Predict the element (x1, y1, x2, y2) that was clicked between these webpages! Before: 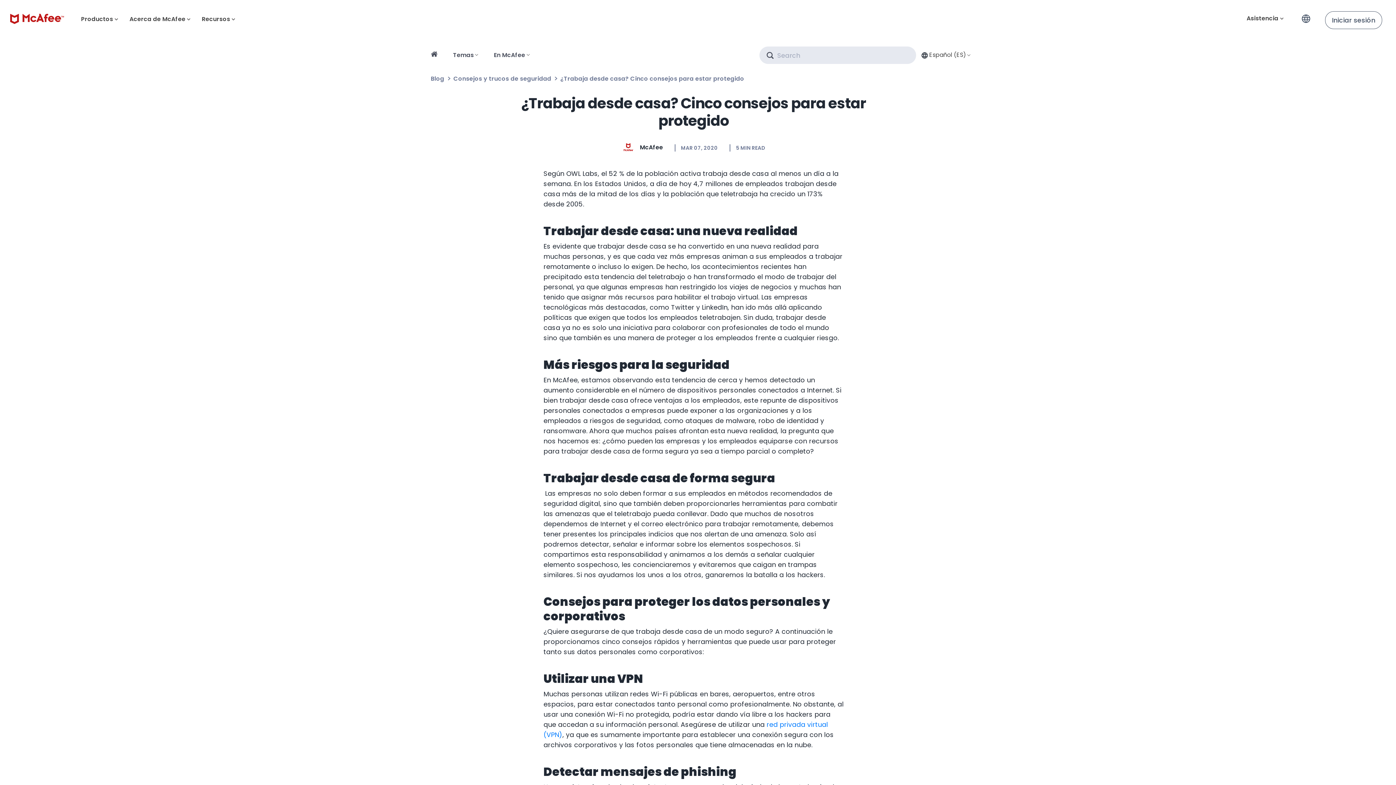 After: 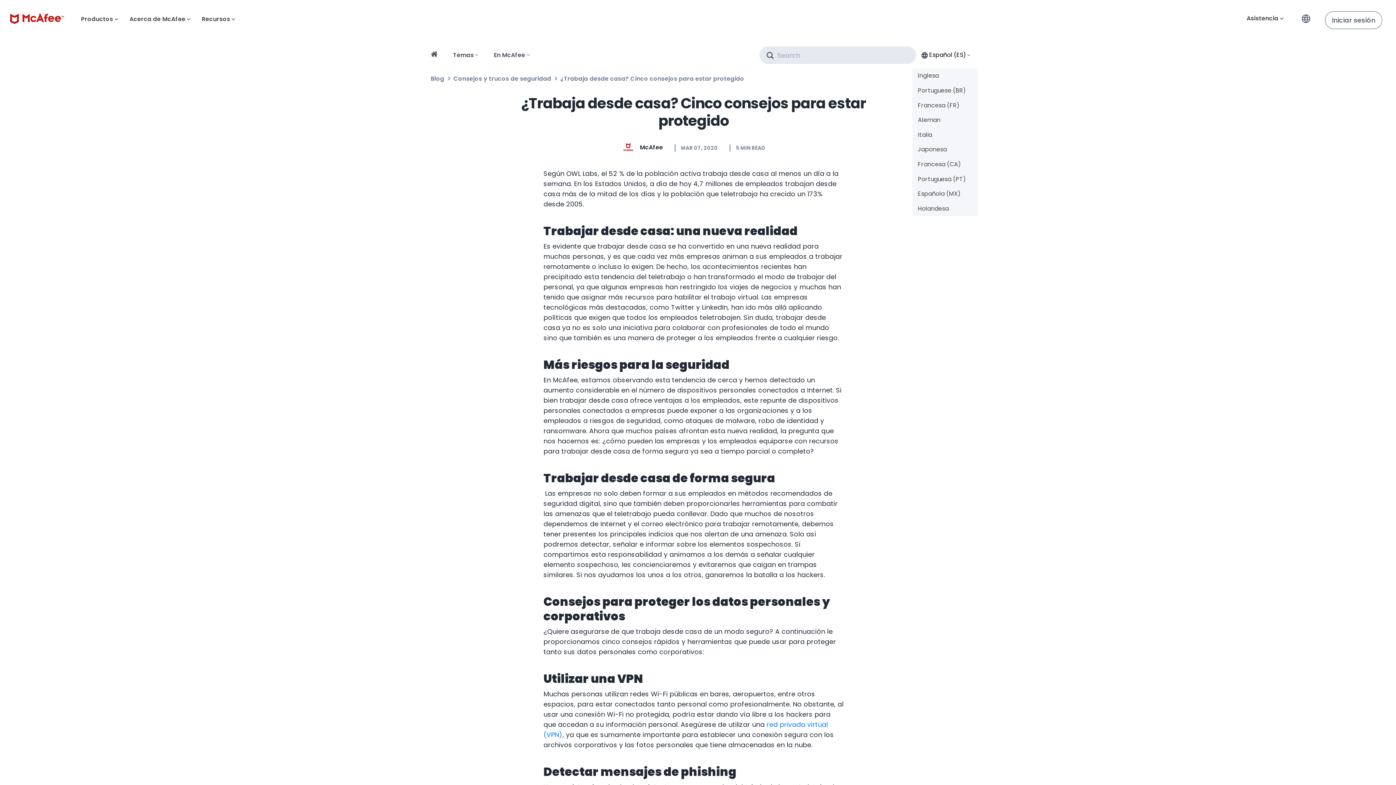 Action: bbox: (919, 50, 970, 60) label:  Español (ES)